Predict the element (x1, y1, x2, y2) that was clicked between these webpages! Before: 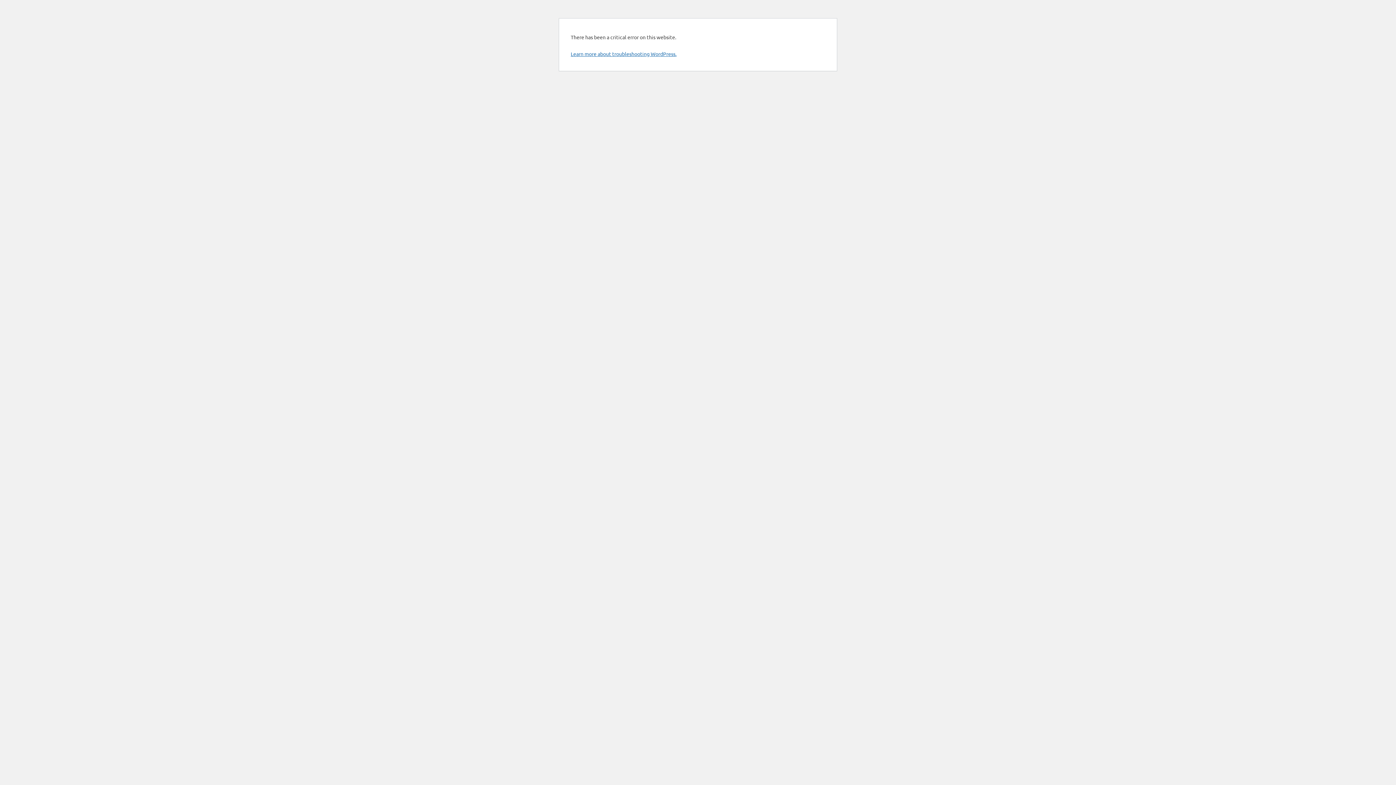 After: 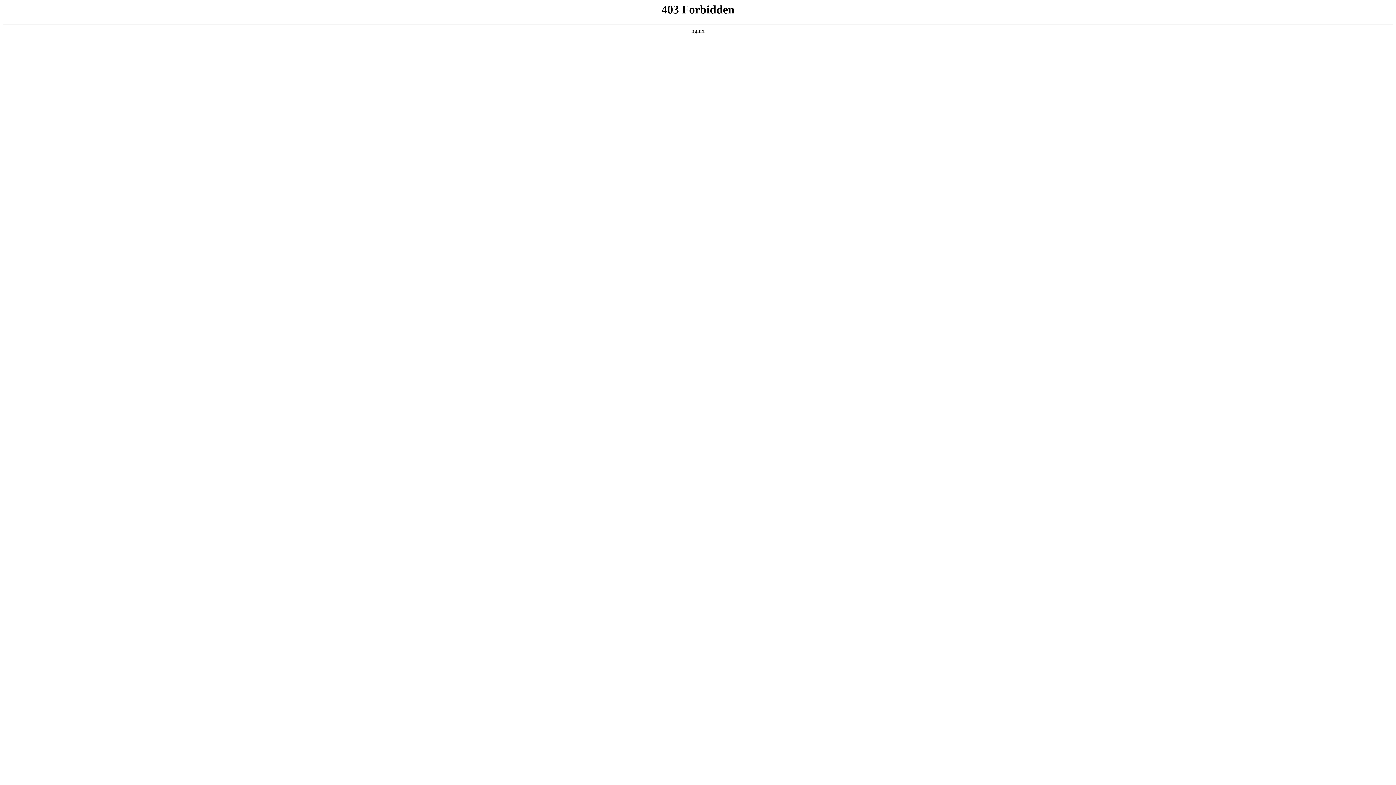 Action: label: Learn more about troubleshooting WordPress. bbox: (570, 50, 676, 57)